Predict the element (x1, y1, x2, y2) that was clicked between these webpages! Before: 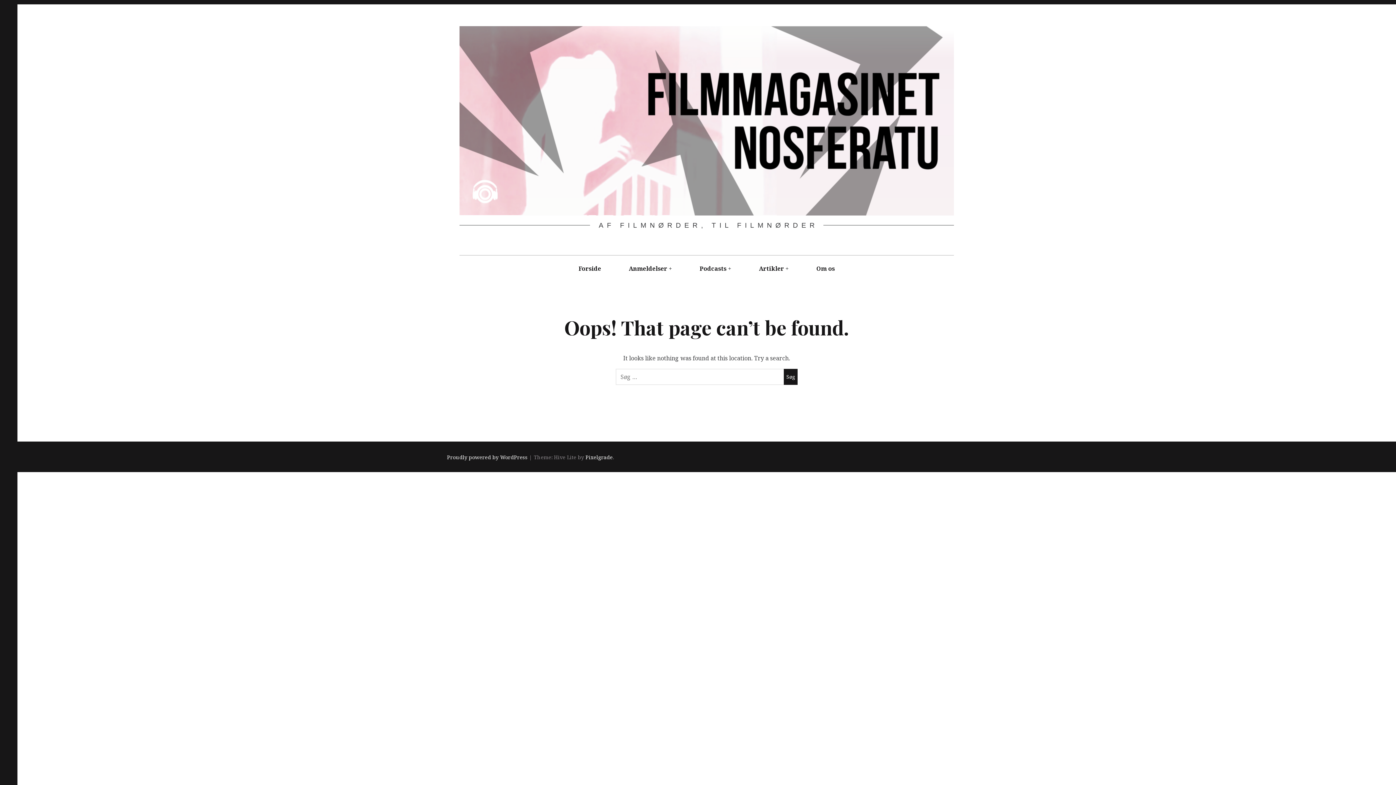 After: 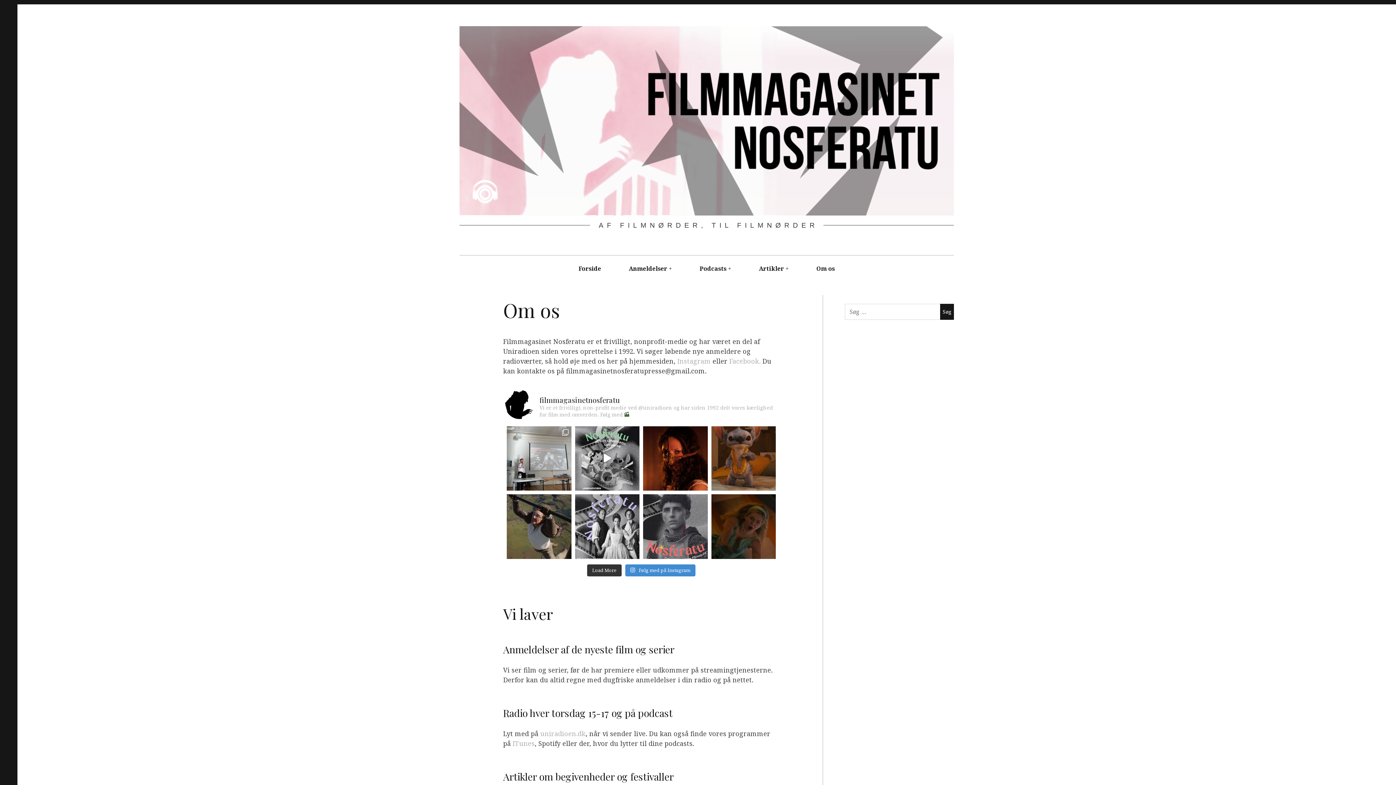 Action: bbox: (803, 255, 848, 282) label: Om os